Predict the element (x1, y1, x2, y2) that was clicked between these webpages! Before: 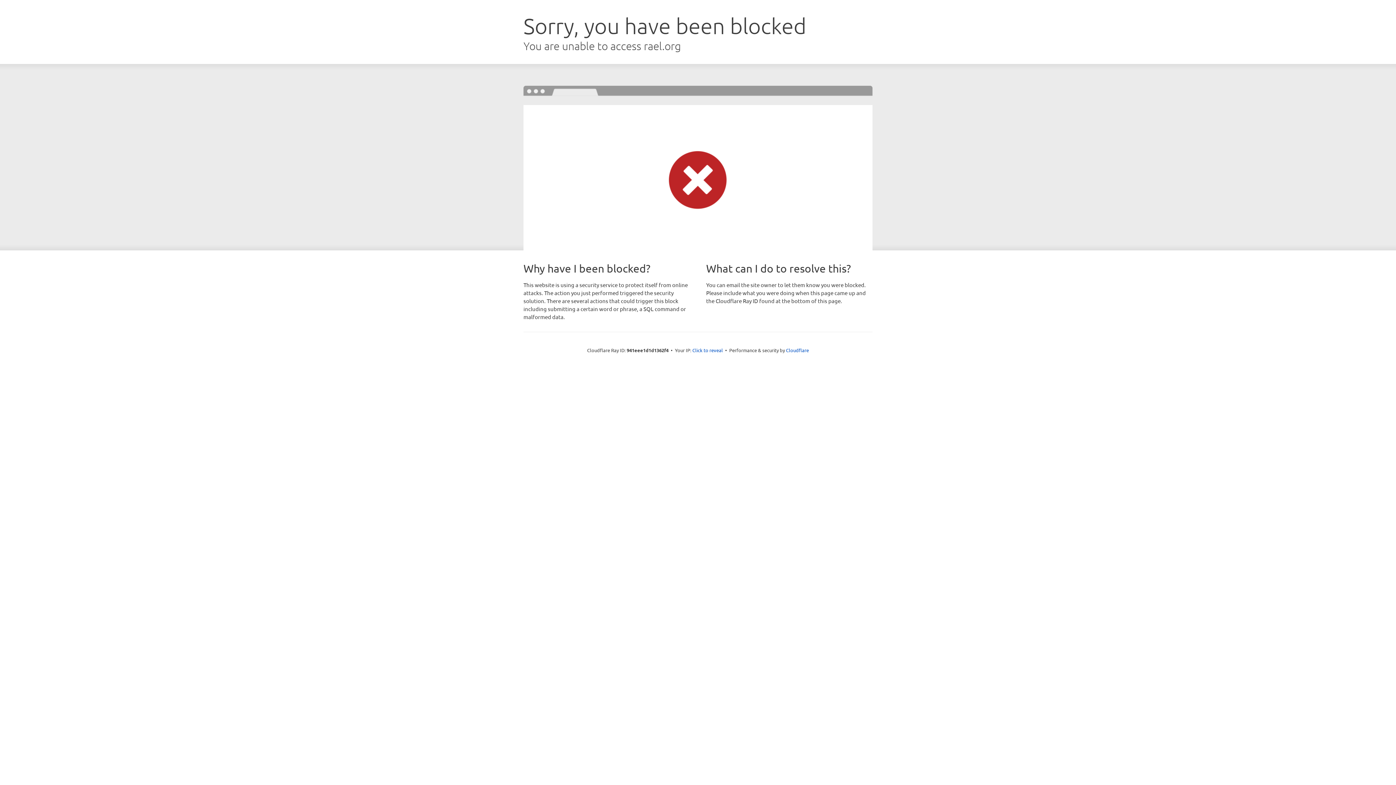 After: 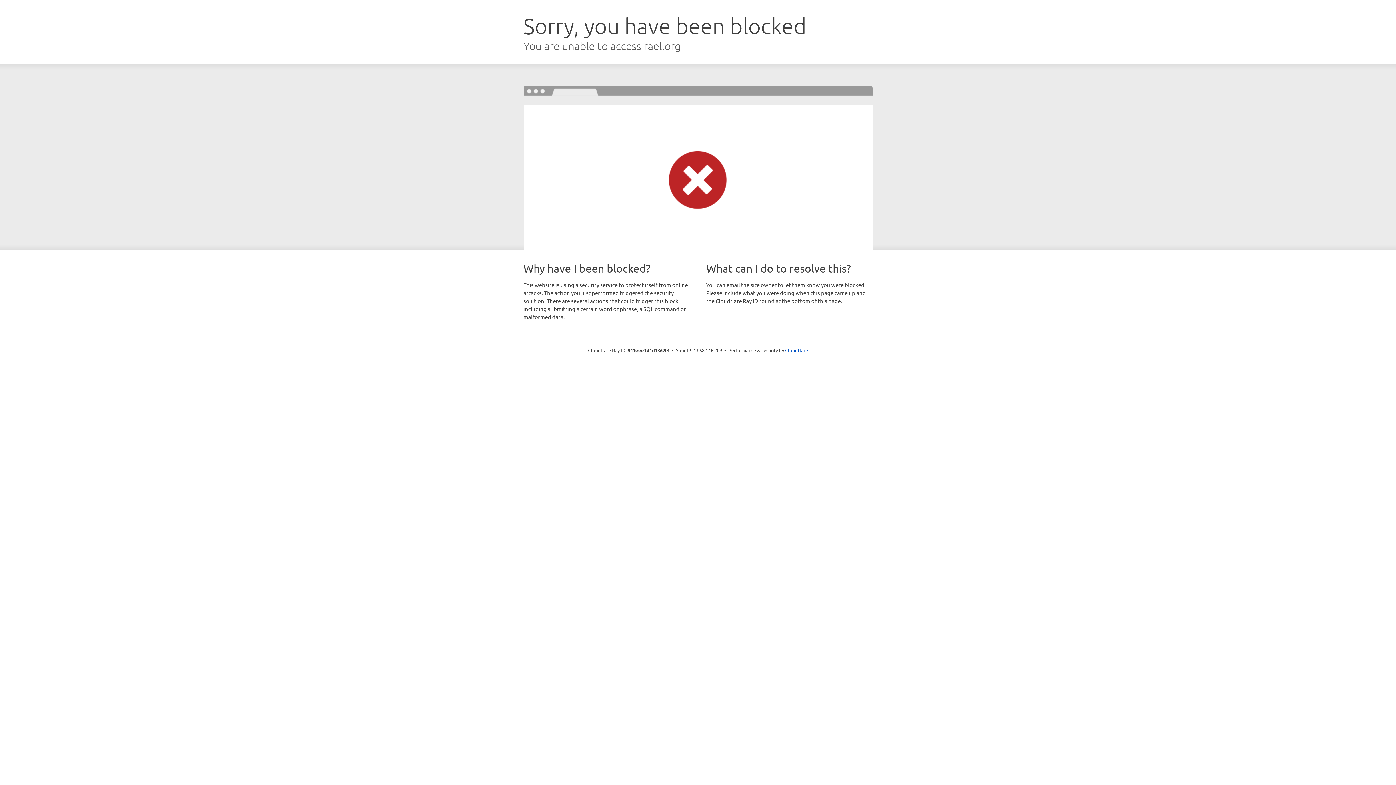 Action: label: Click to reveal bbox: (692, 346, 723, 353)